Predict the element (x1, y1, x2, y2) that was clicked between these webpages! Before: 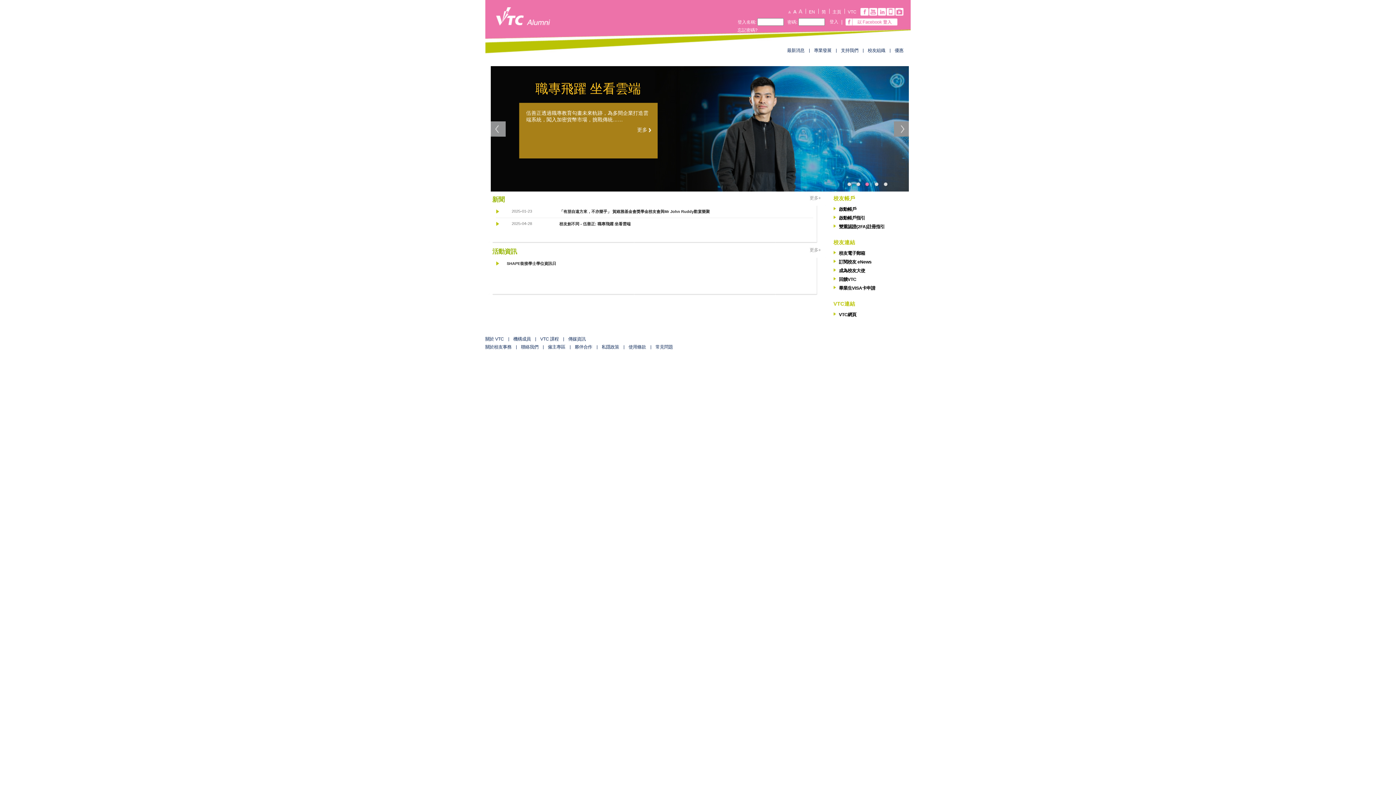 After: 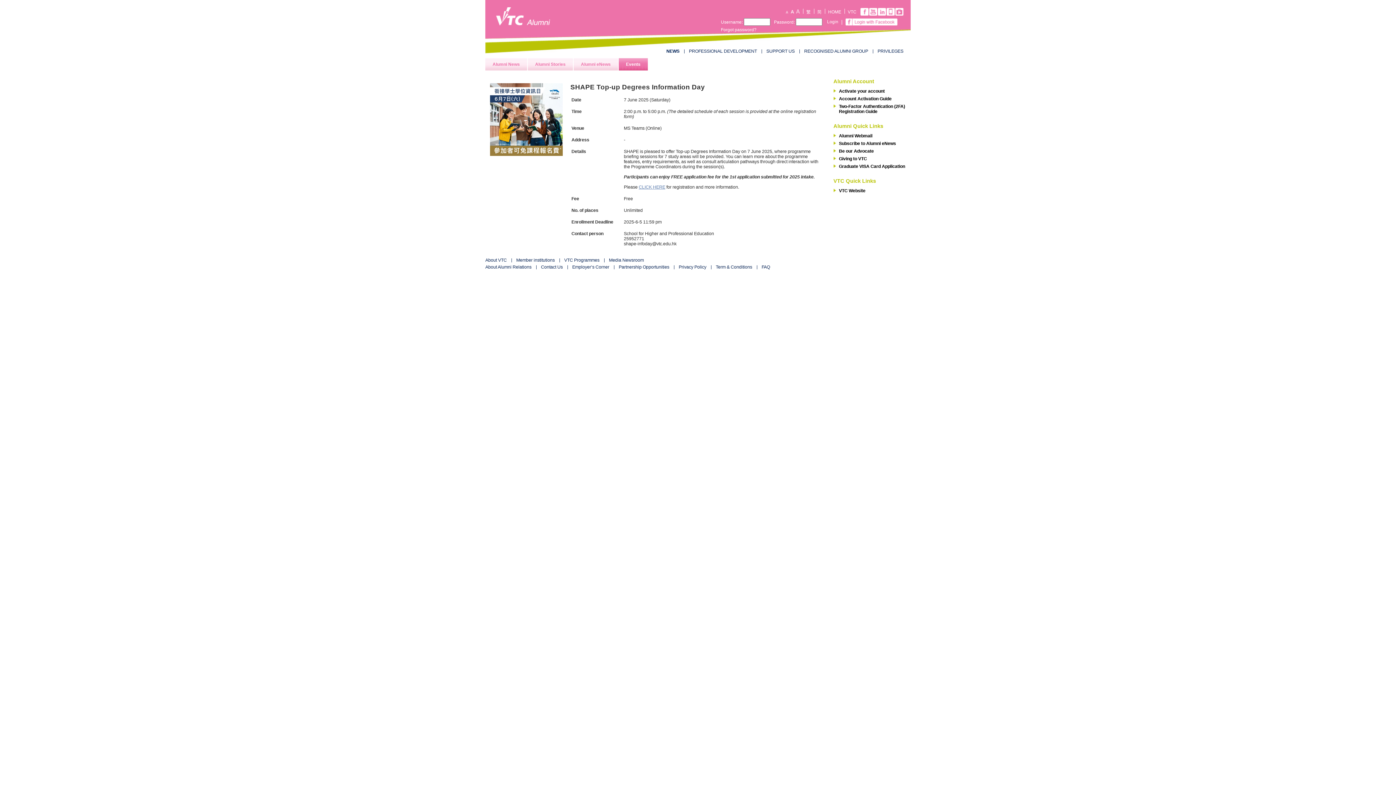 Action: bbox: (506, 261, 556, 265) label: SHAPE銜接學士學位資訊日